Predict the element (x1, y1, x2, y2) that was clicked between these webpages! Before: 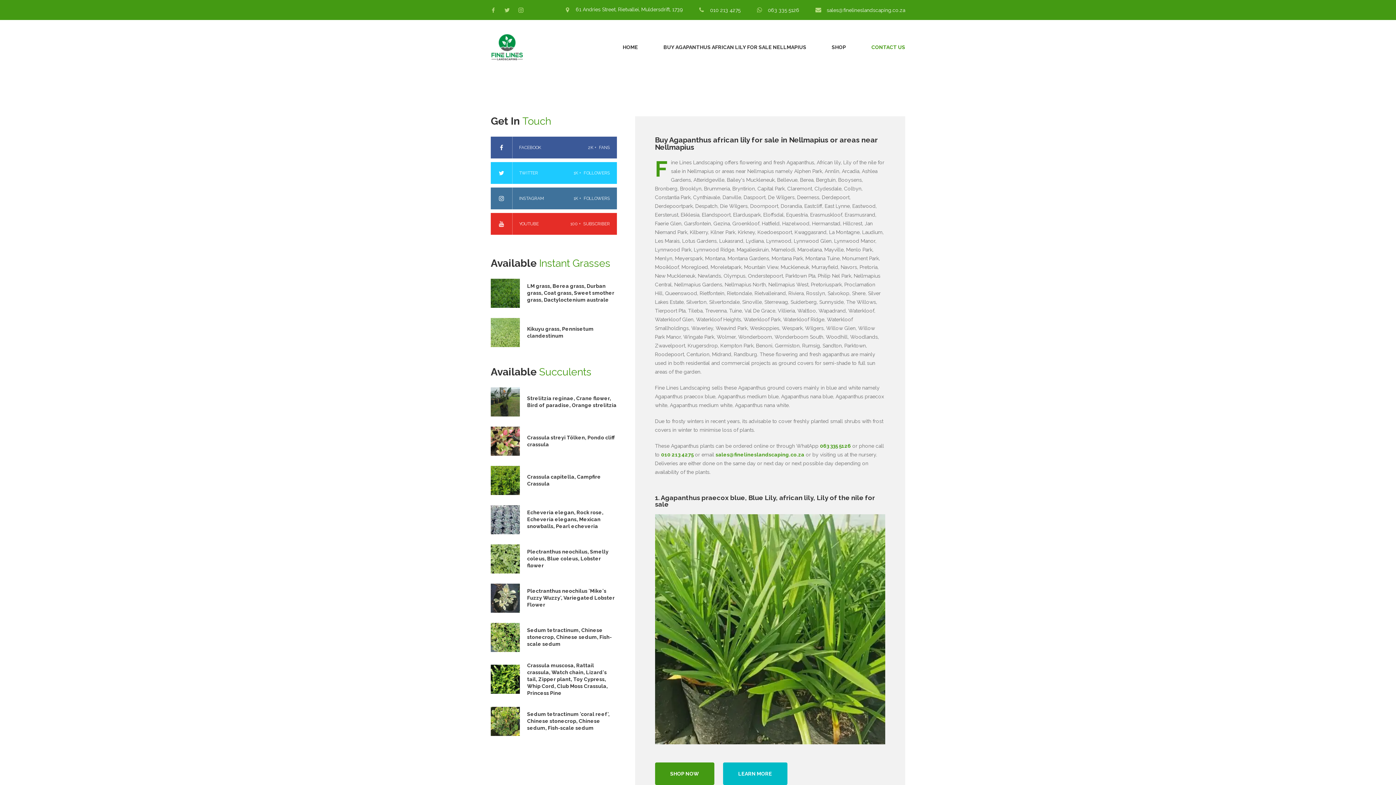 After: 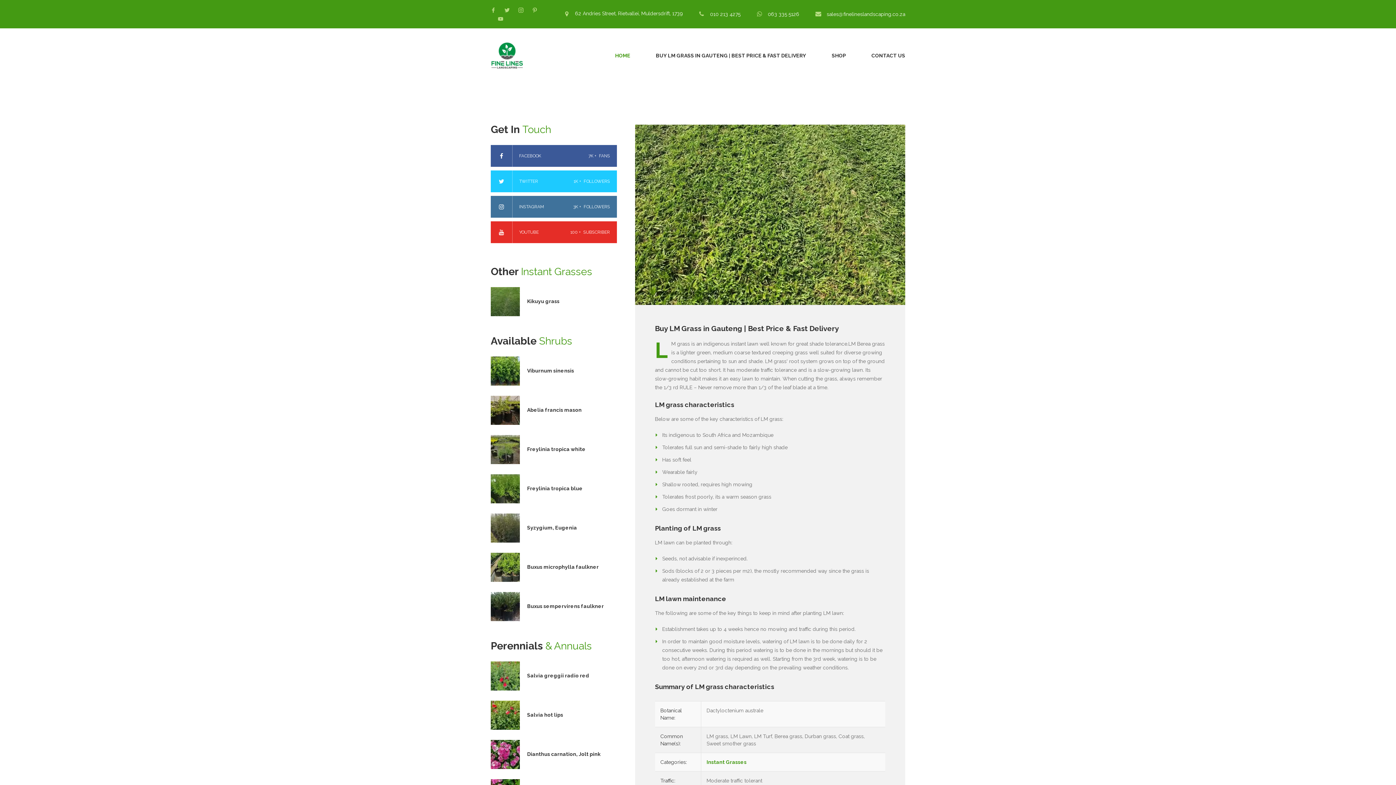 Action: bbox: (490, 278, 527, 308)